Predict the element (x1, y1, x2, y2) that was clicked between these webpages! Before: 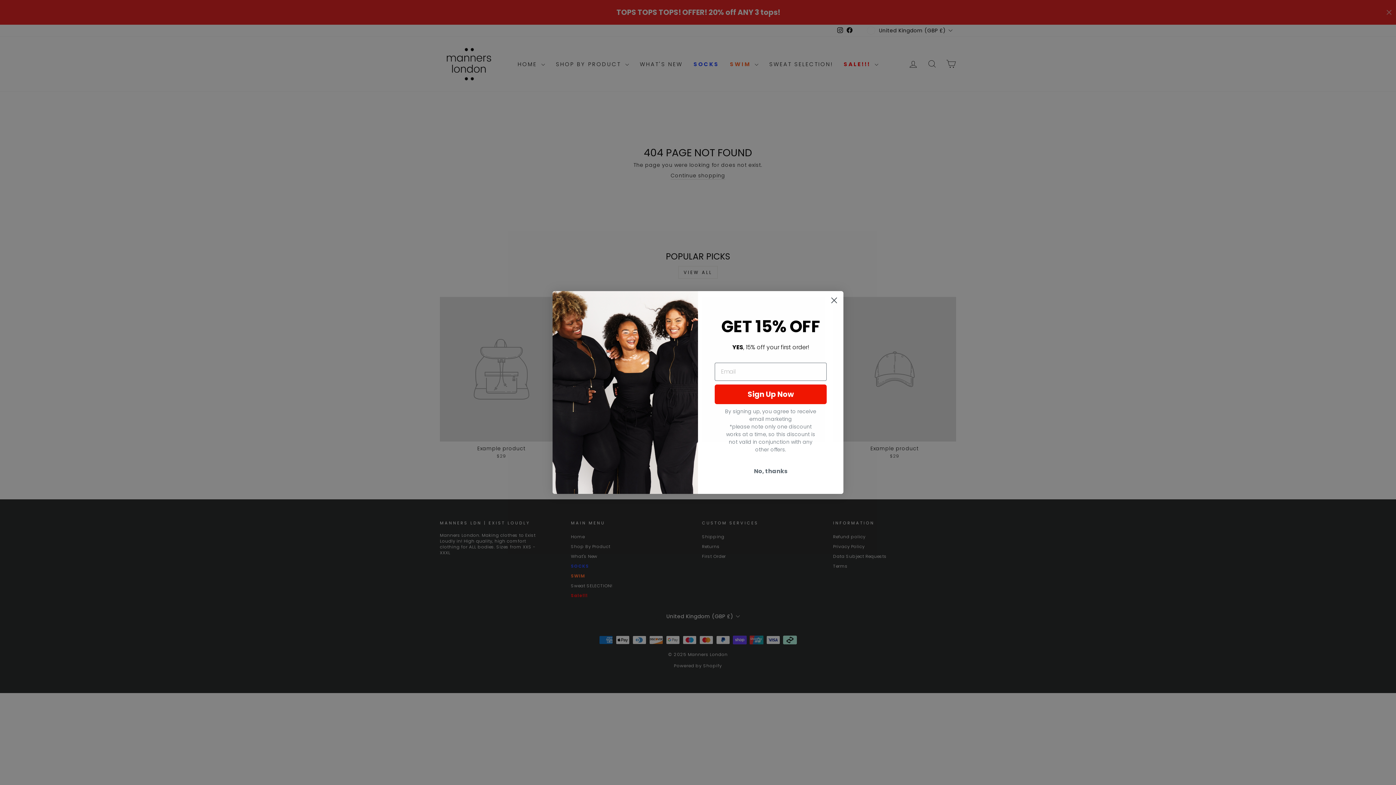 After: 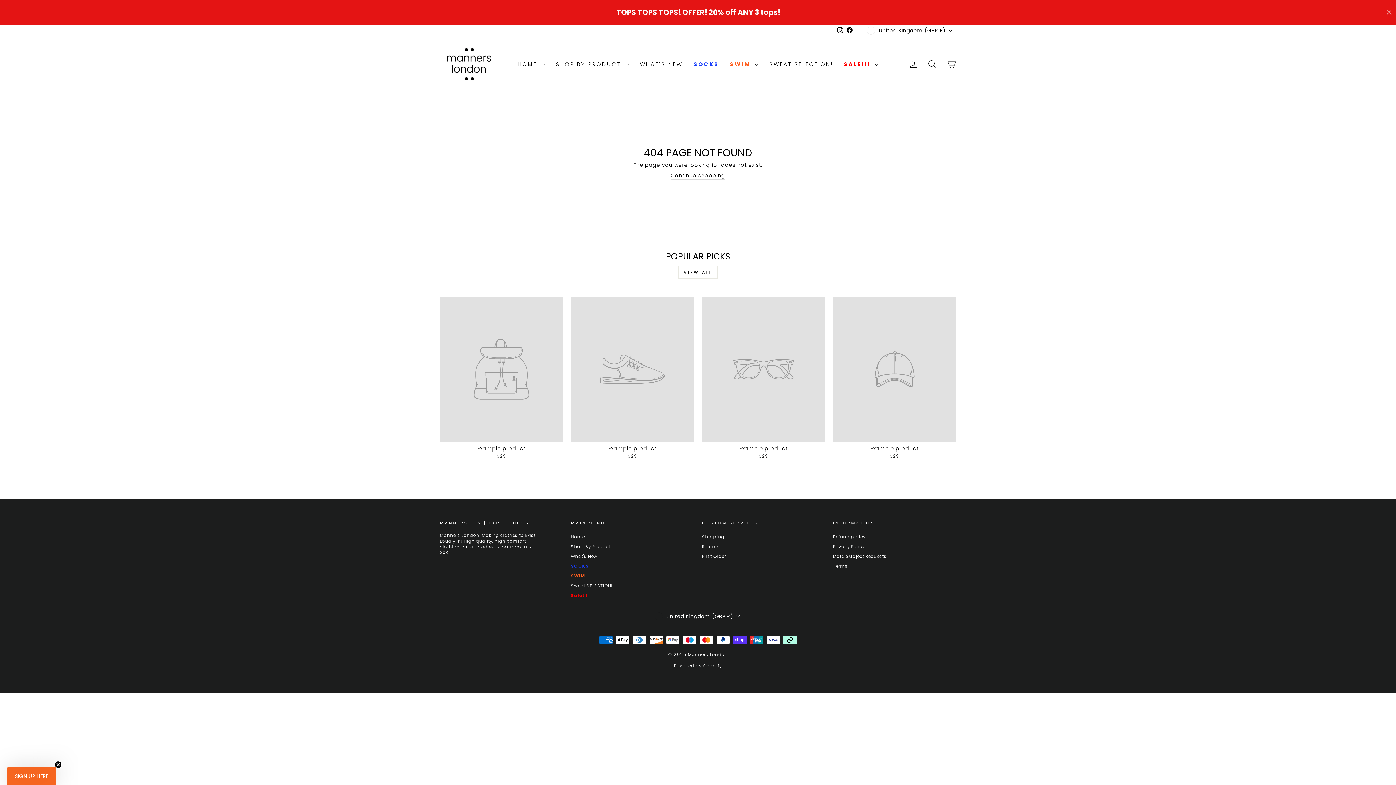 Action: bbox: (714, 486, 826, 500) label: No, thanks